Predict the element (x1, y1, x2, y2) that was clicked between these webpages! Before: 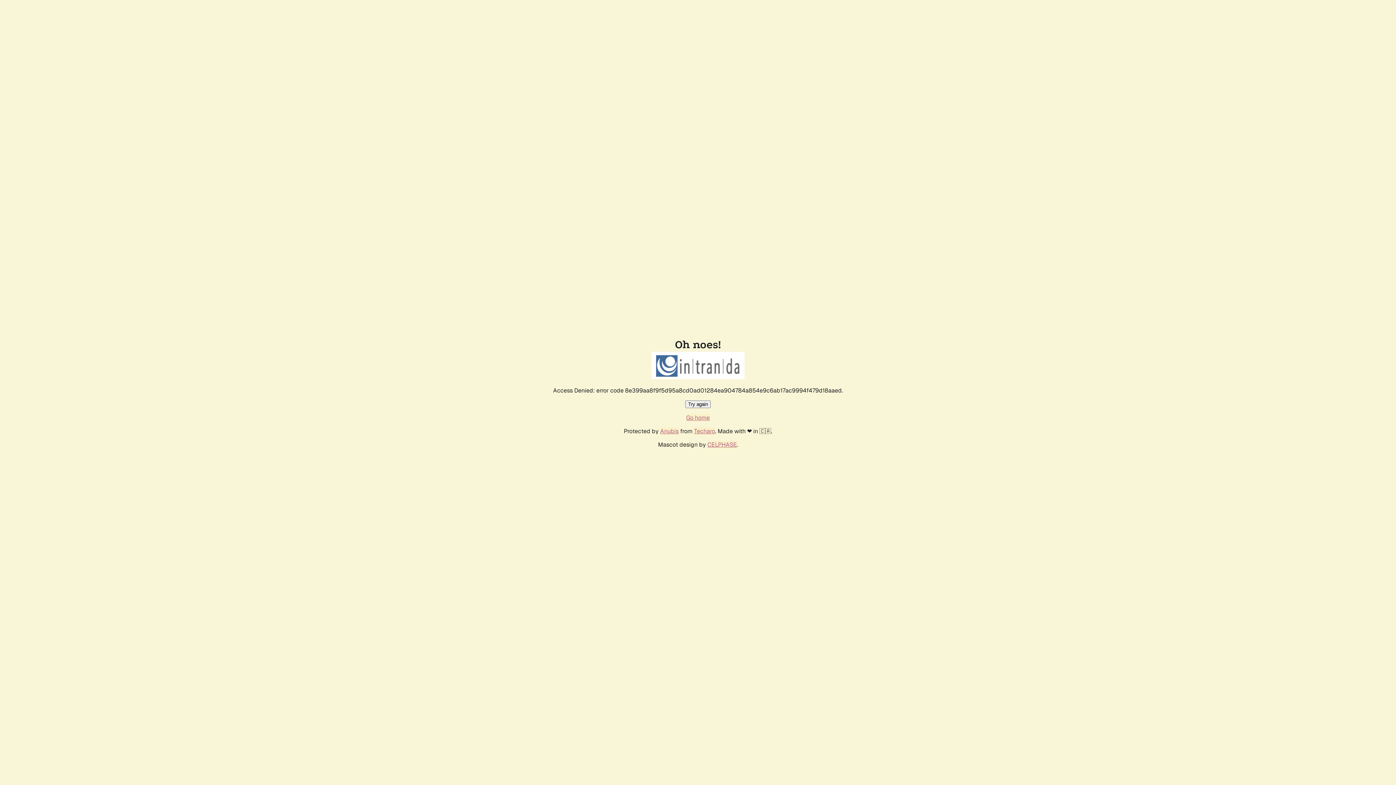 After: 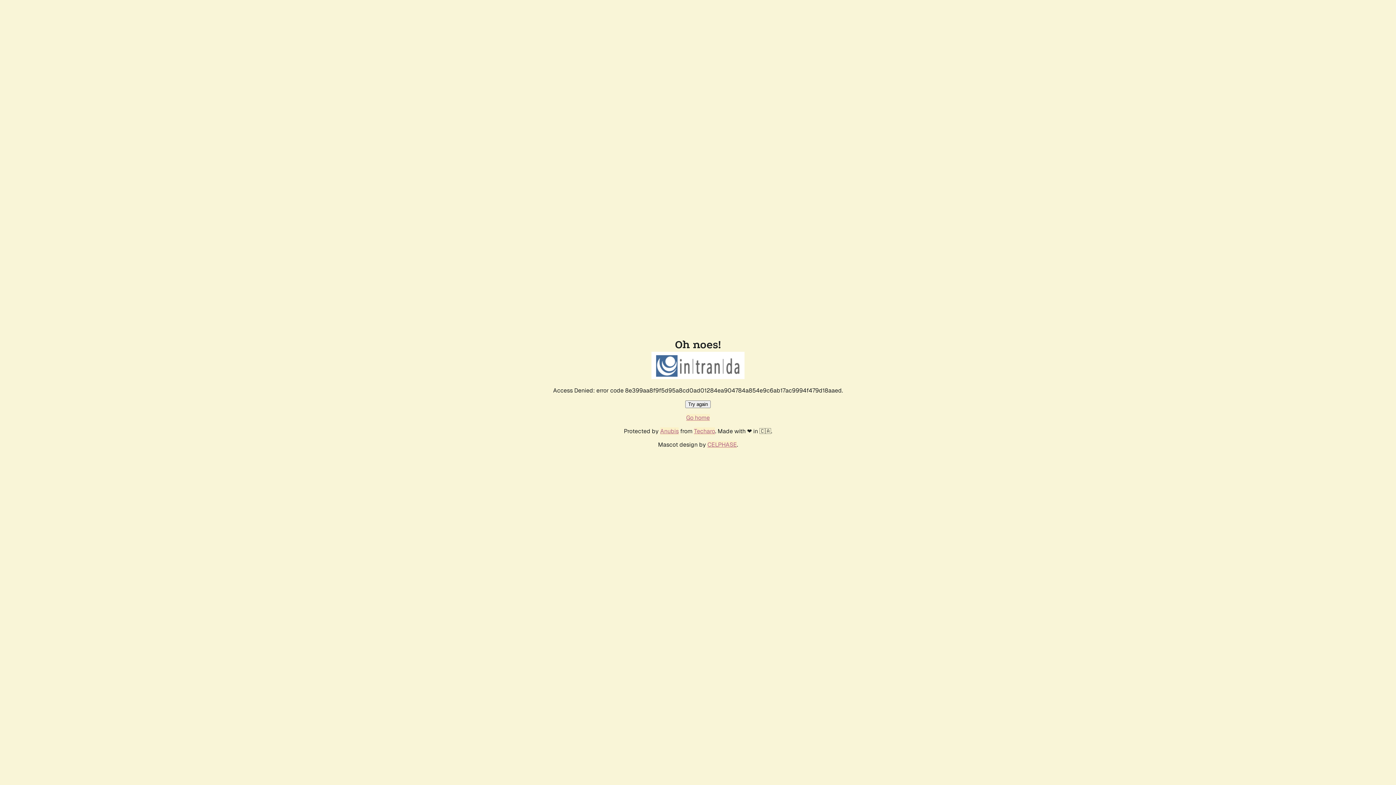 Action: bbox: (686, 414, 710, 421) label: Go home